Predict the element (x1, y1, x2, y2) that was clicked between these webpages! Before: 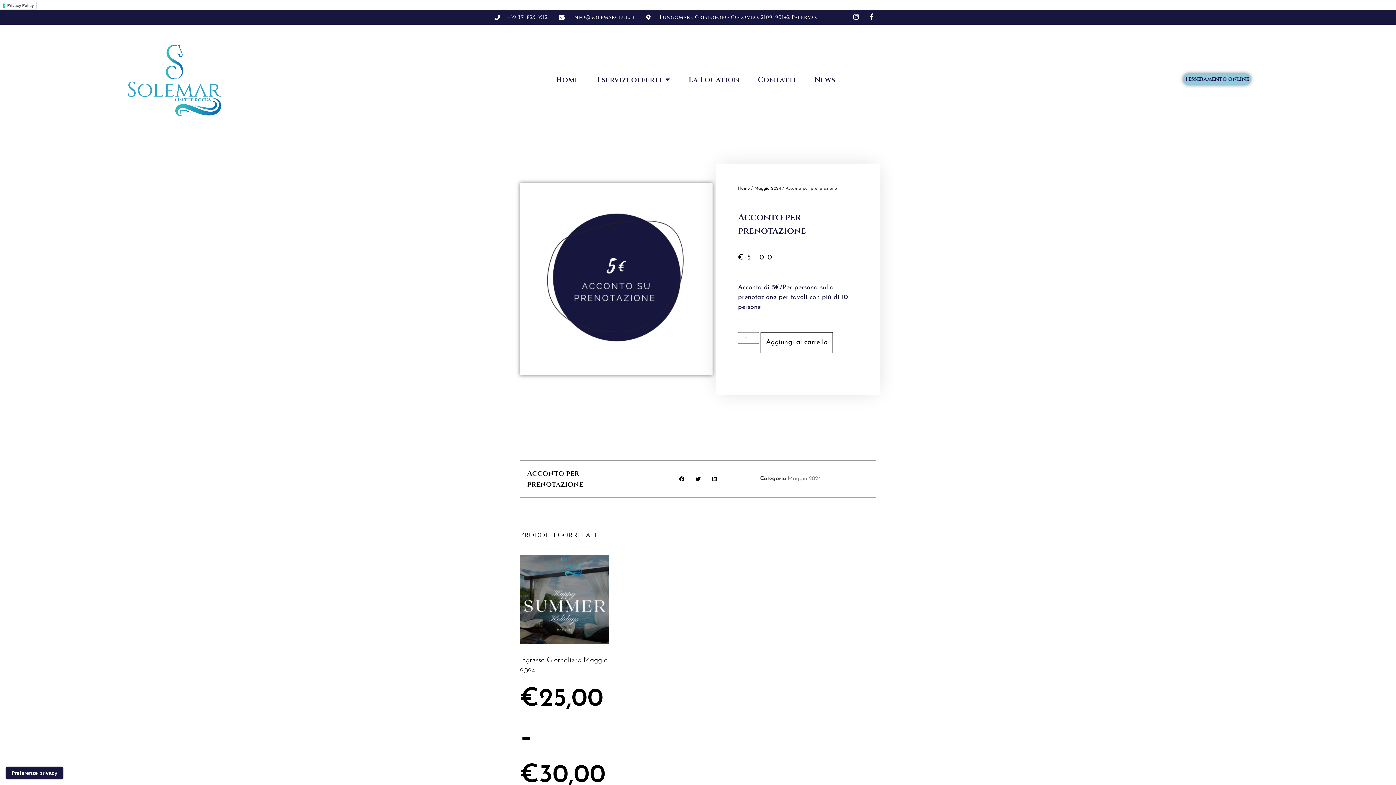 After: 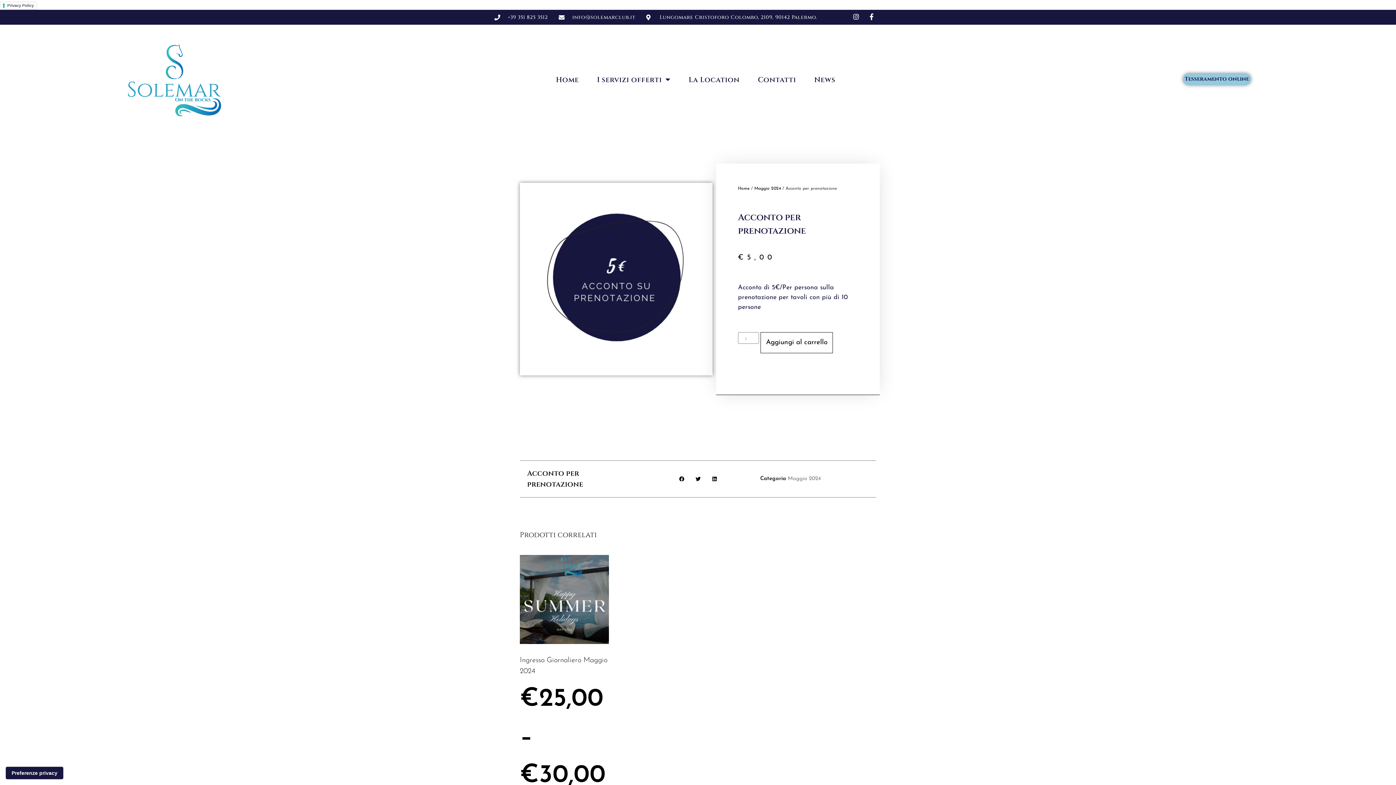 Action: bbox: (494, 13, 548, 21) label: +39 351 825 3512